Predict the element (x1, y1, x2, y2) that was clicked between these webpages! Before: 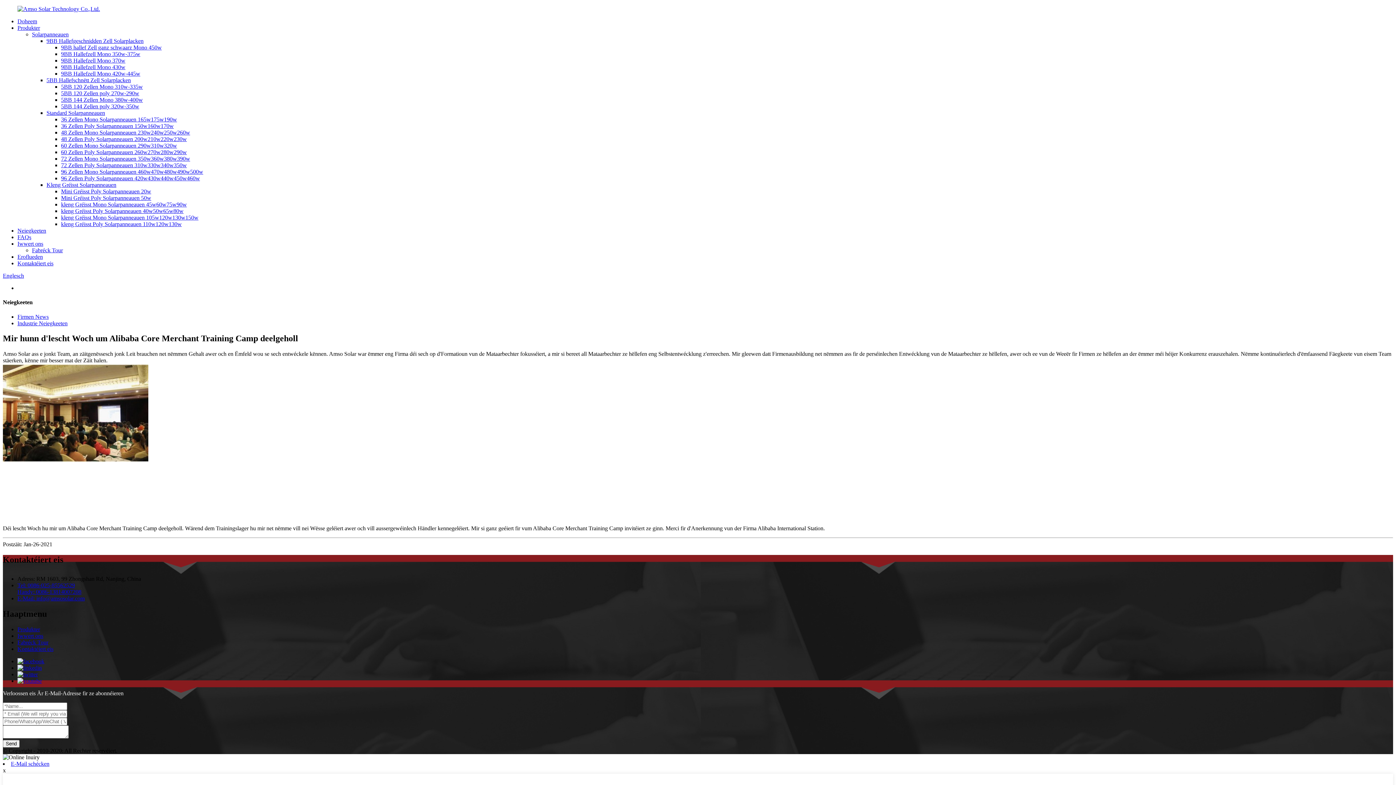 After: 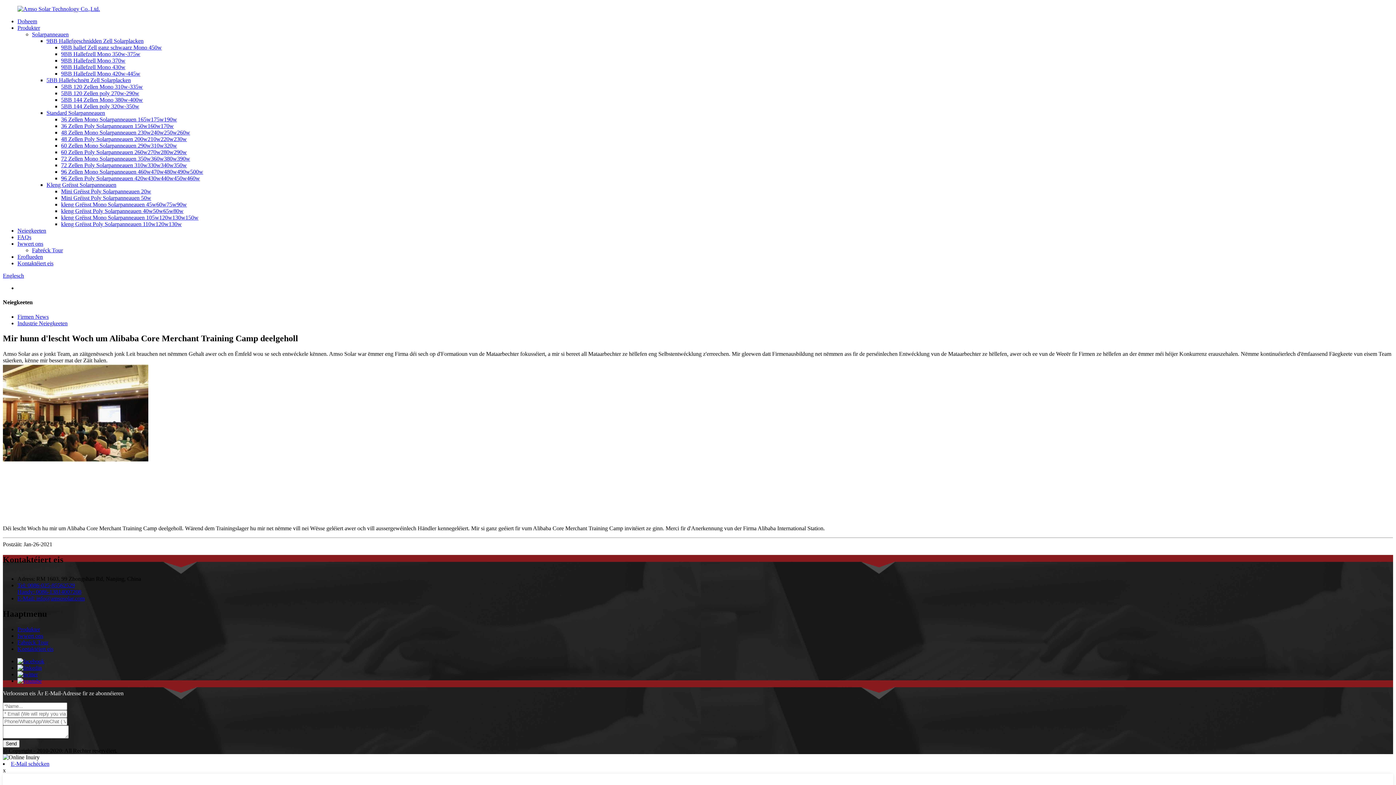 Action: label: E-Mail schécken bbox: (10, 761, 49, 767)